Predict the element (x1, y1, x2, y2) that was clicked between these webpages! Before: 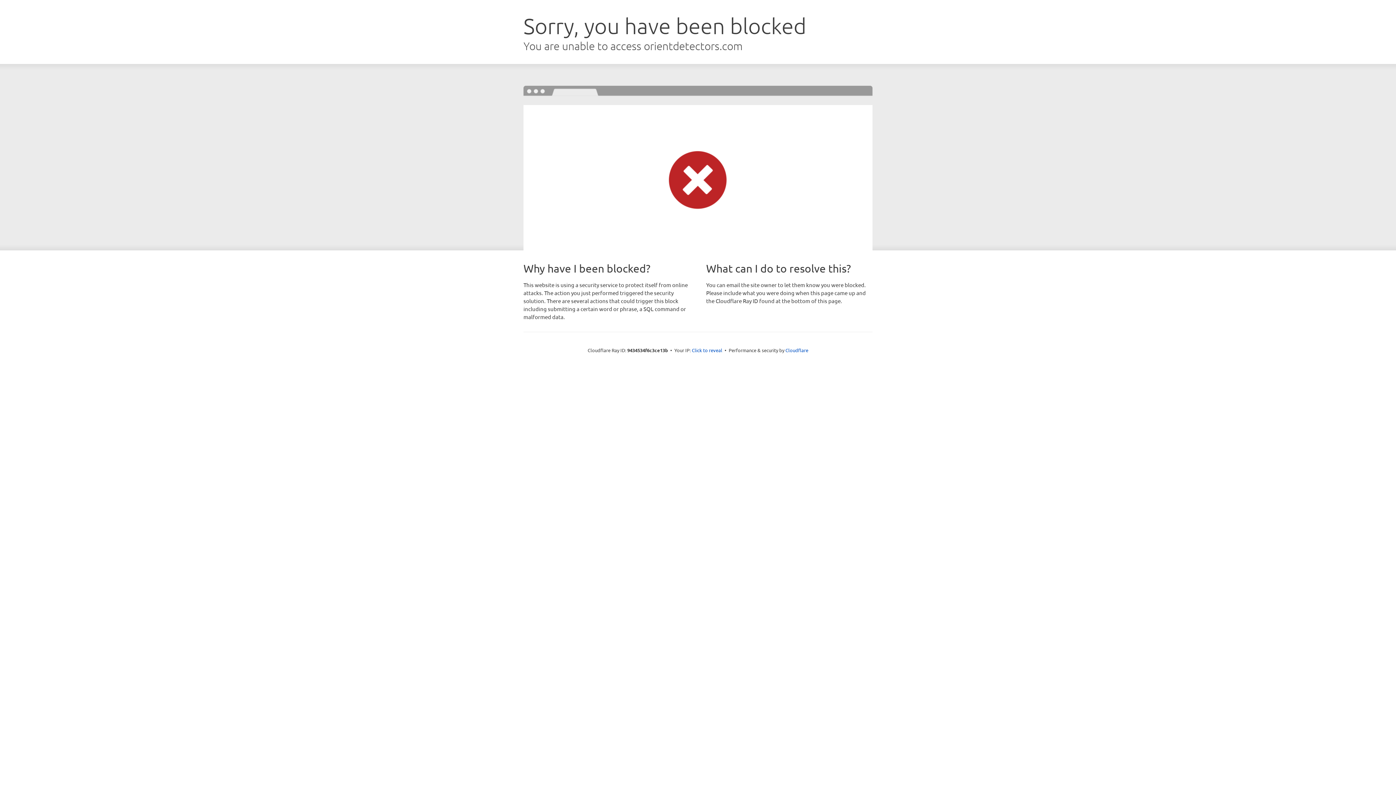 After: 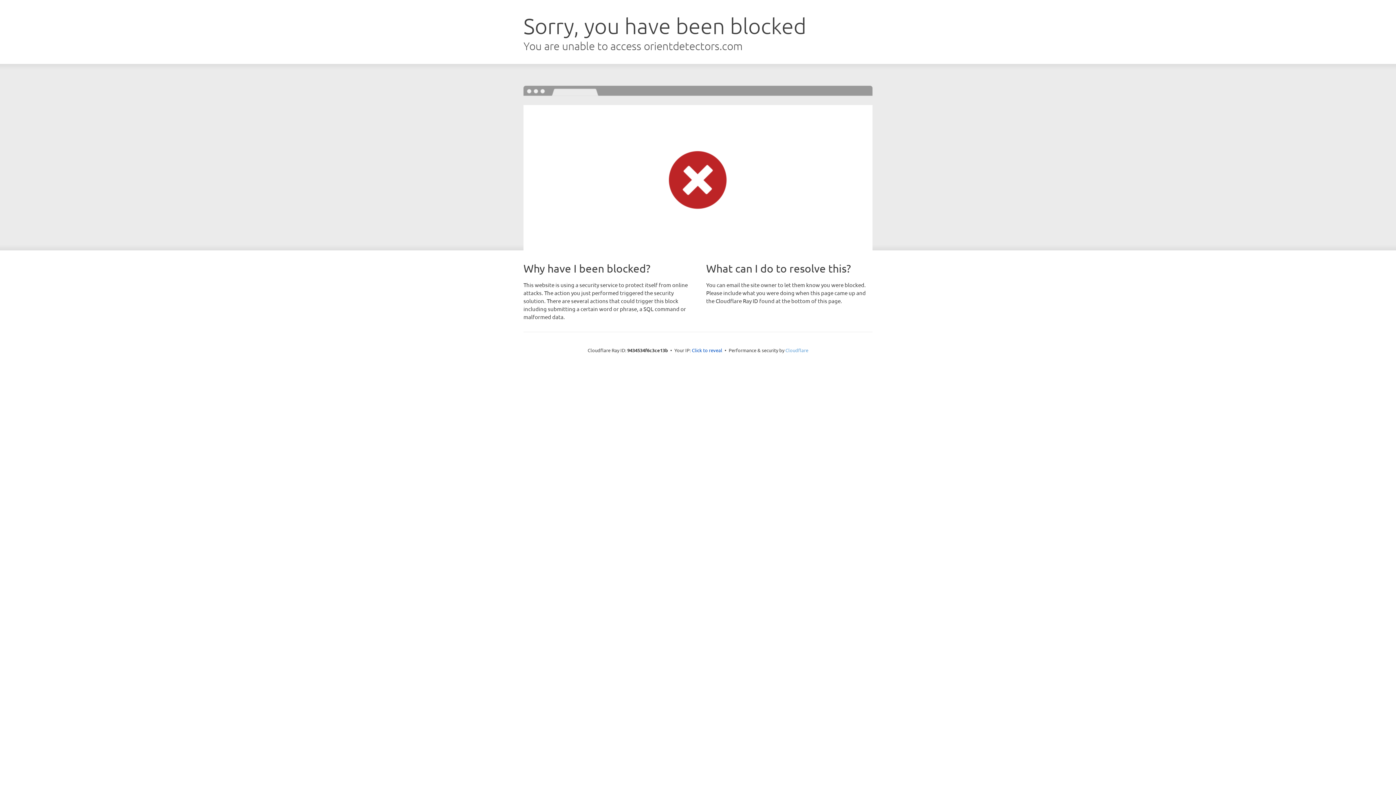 Action: bbox: (785, 347, 808, 353) label: Cloudflare